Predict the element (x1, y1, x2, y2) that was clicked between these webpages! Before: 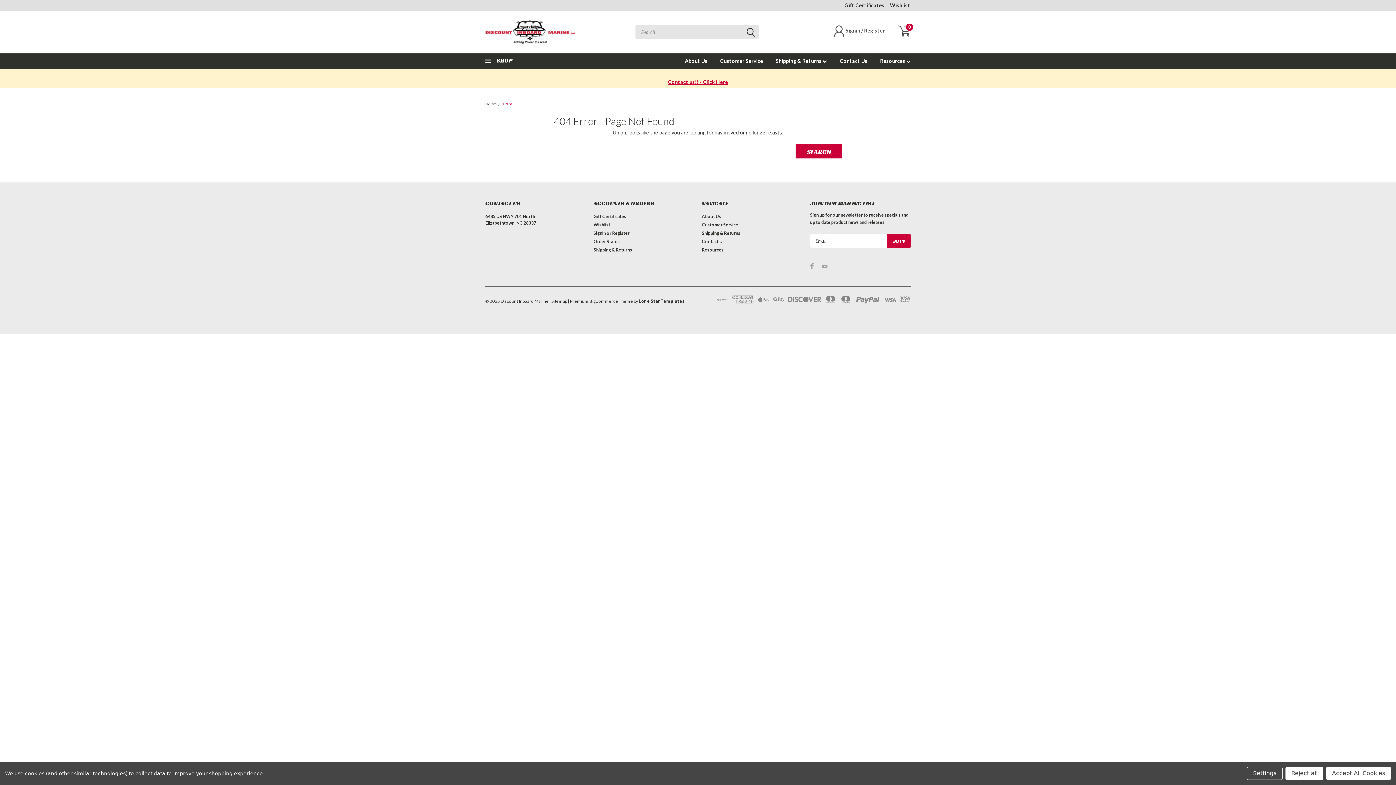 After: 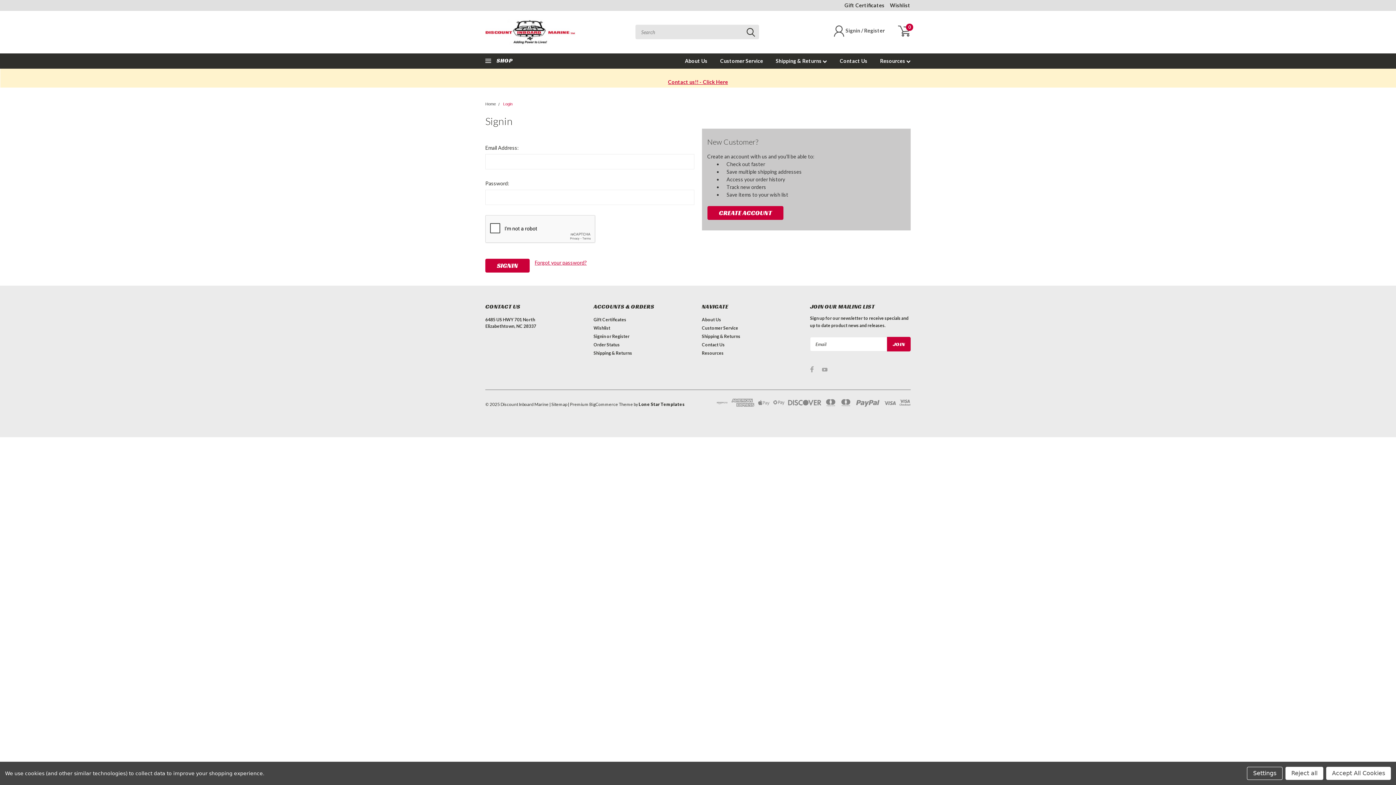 Action: bbox: (593, 238, 619, 245) label: Order Status